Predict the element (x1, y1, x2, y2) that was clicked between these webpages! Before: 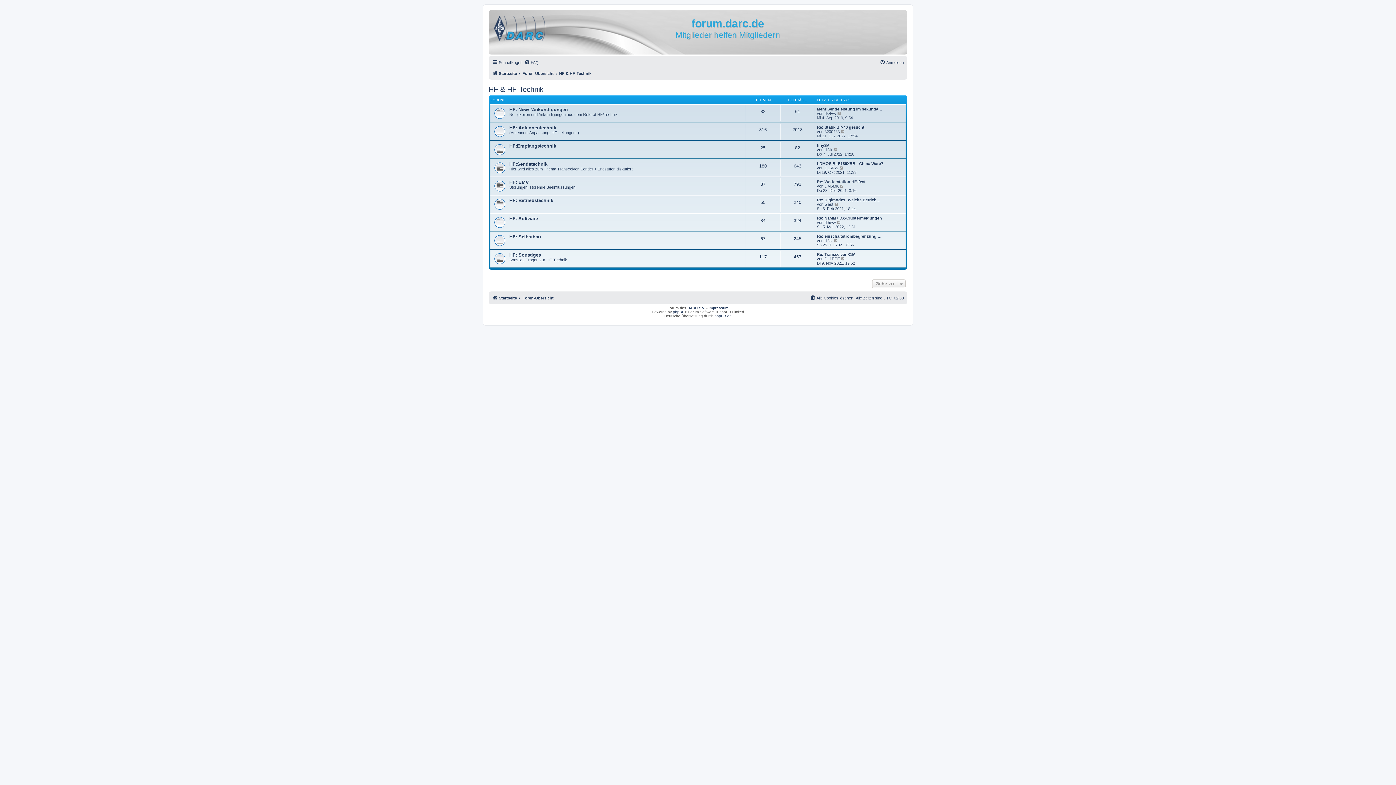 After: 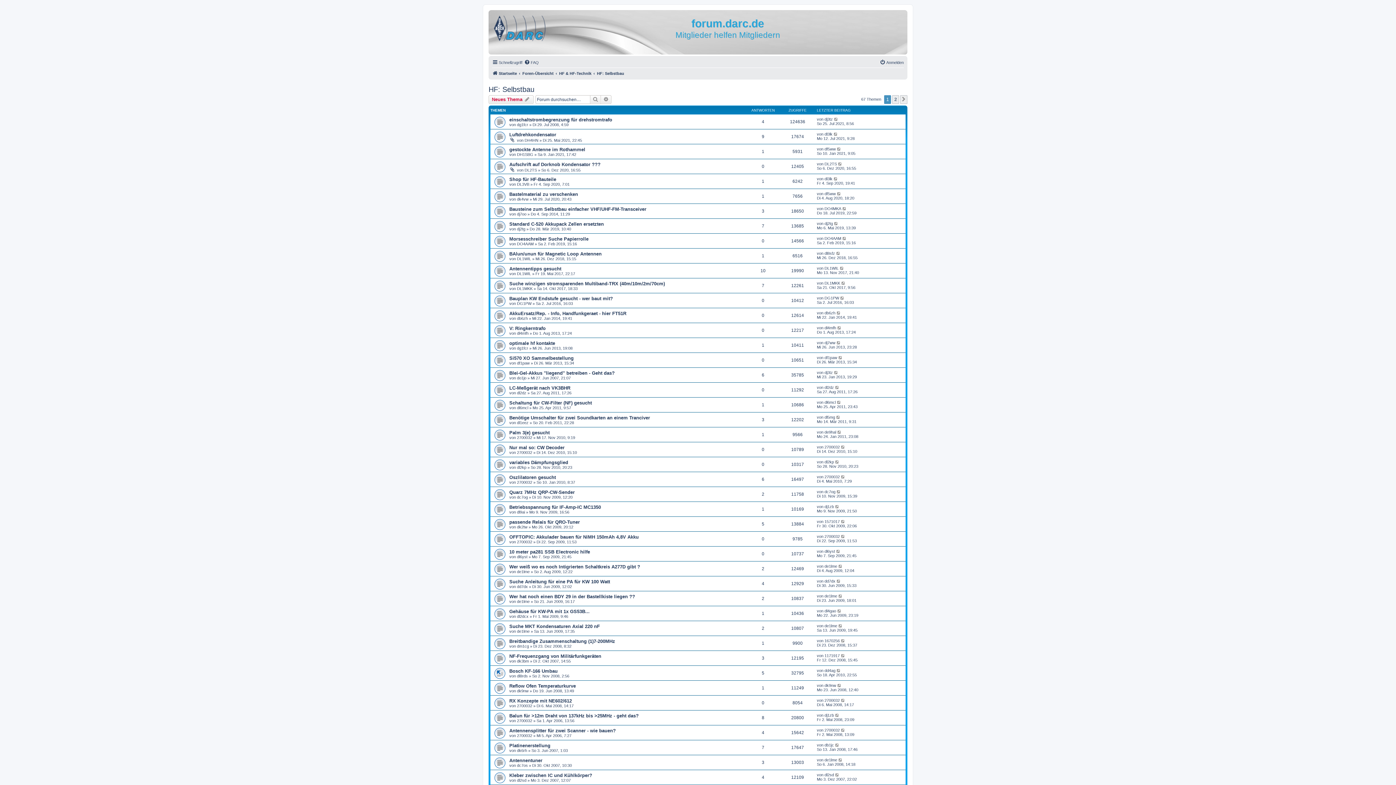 Action: bbox: (509, 234, 541, 239) label: HF: Selbstbau